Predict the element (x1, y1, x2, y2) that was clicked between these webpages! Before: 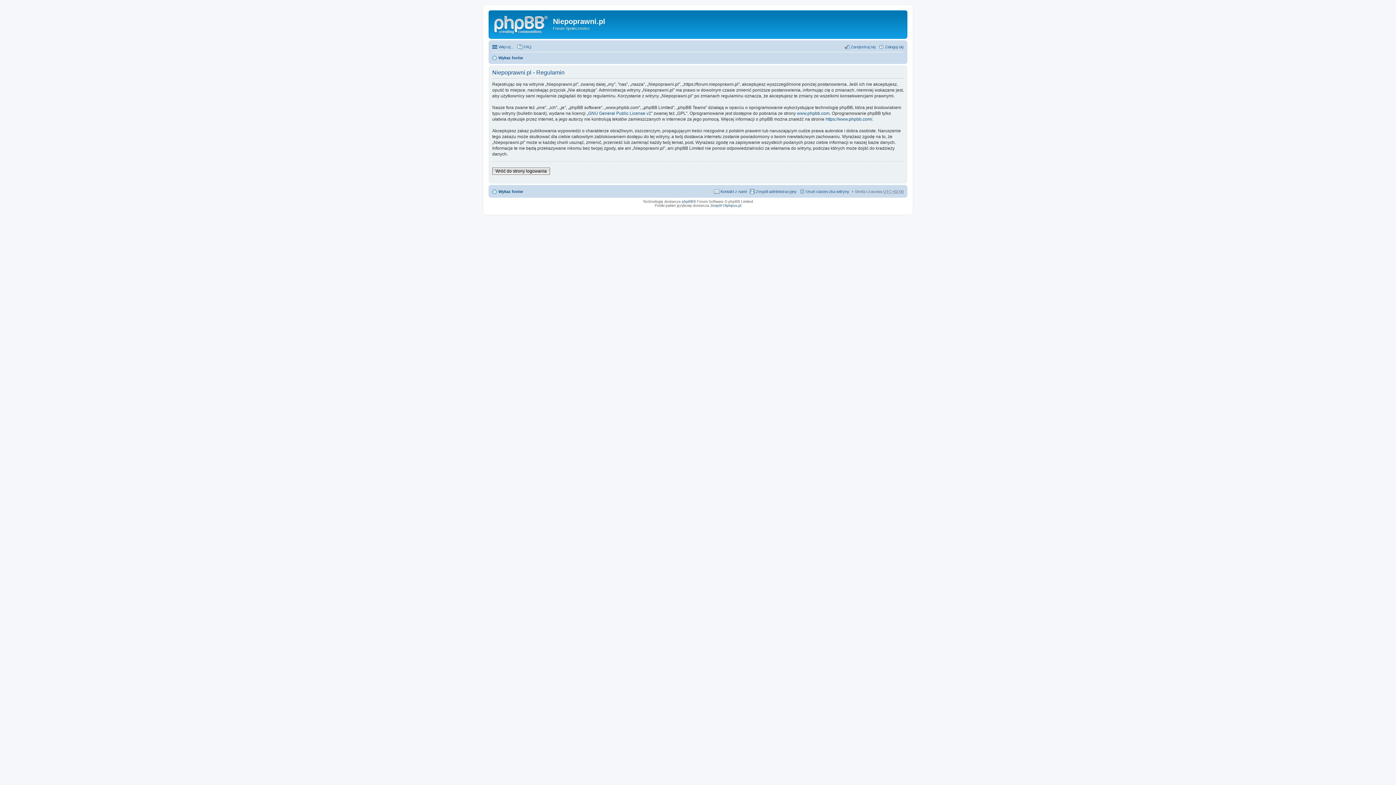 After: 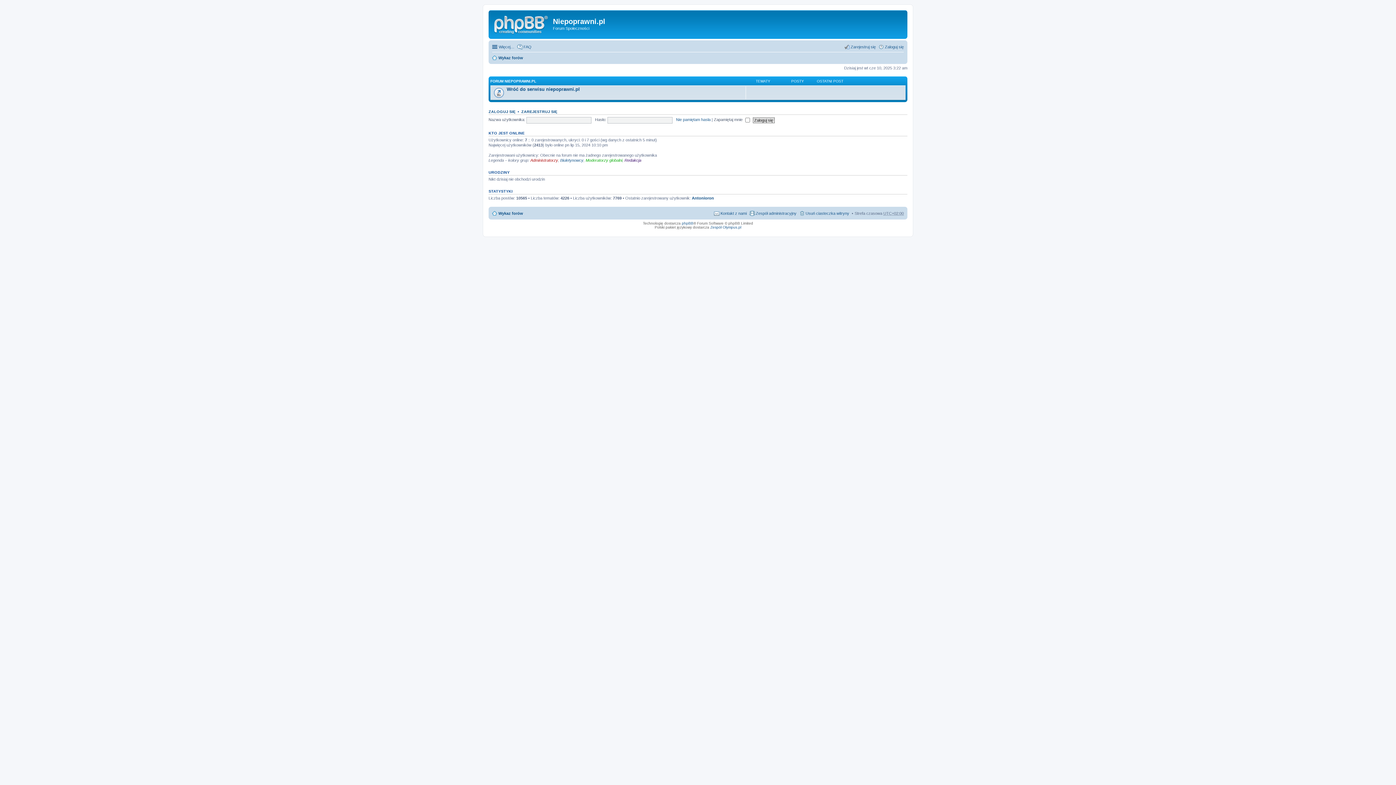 Action: bbox: (492, 187, 523, 195) label: Wykaz forów